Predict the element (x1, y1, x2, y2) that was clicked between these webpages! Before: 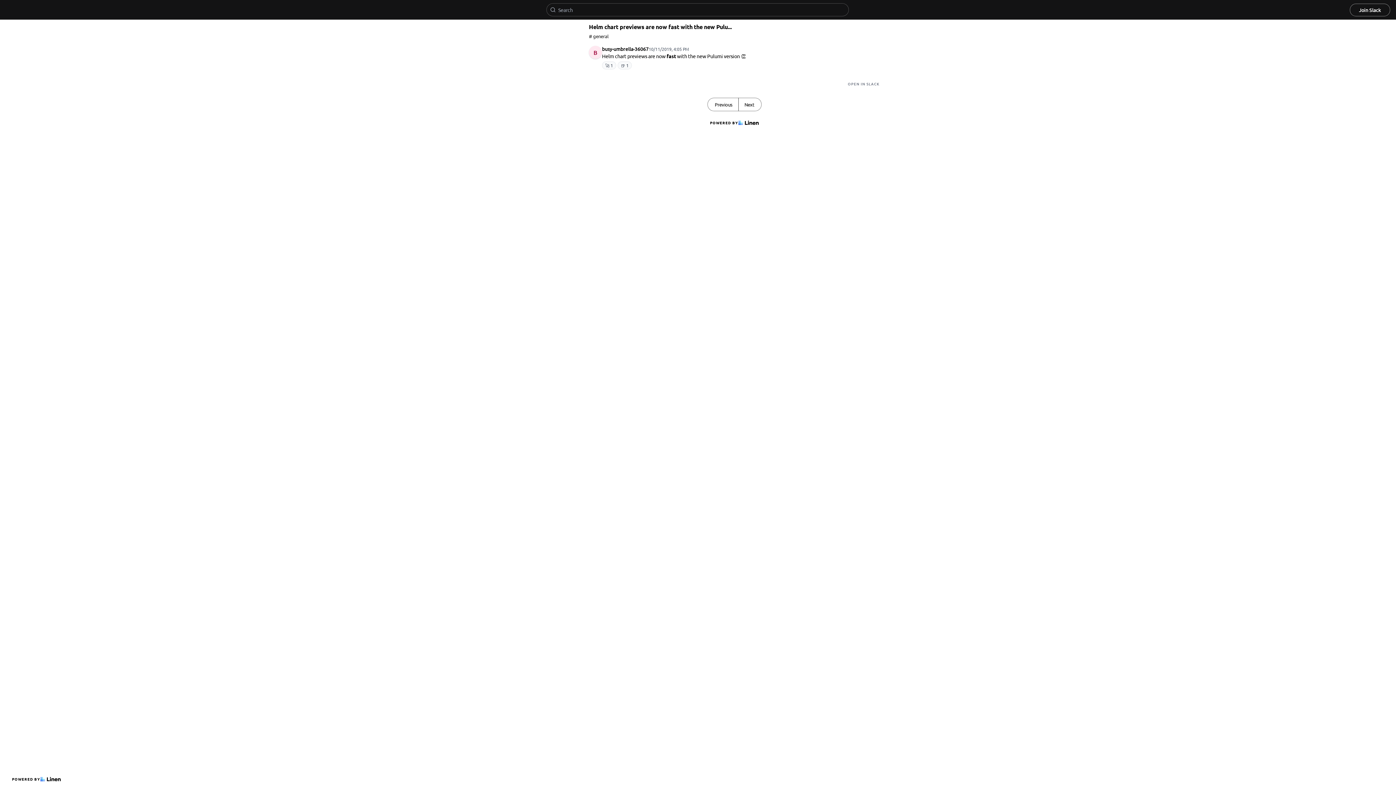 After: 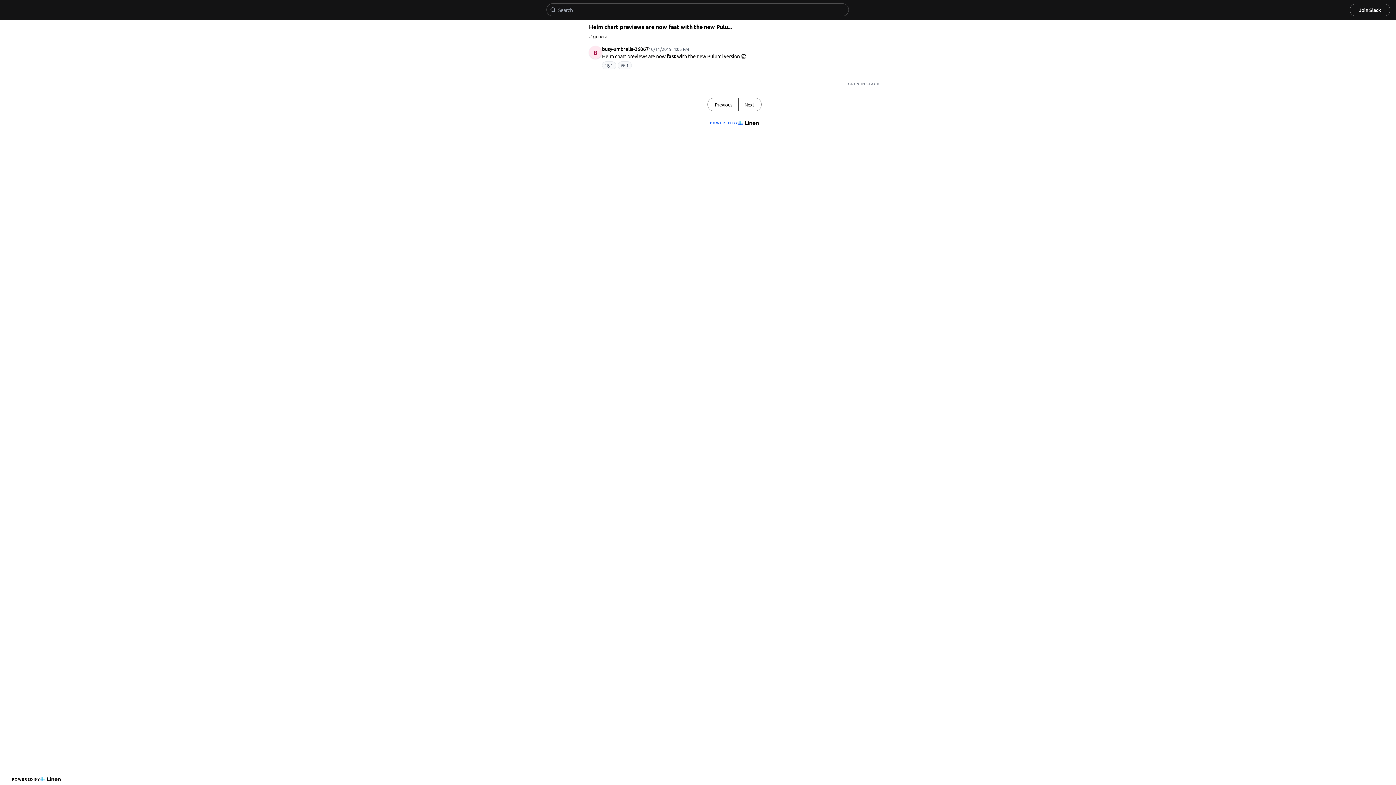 Action: bbox: (707, 117, 761, 128) label: POWERED BY